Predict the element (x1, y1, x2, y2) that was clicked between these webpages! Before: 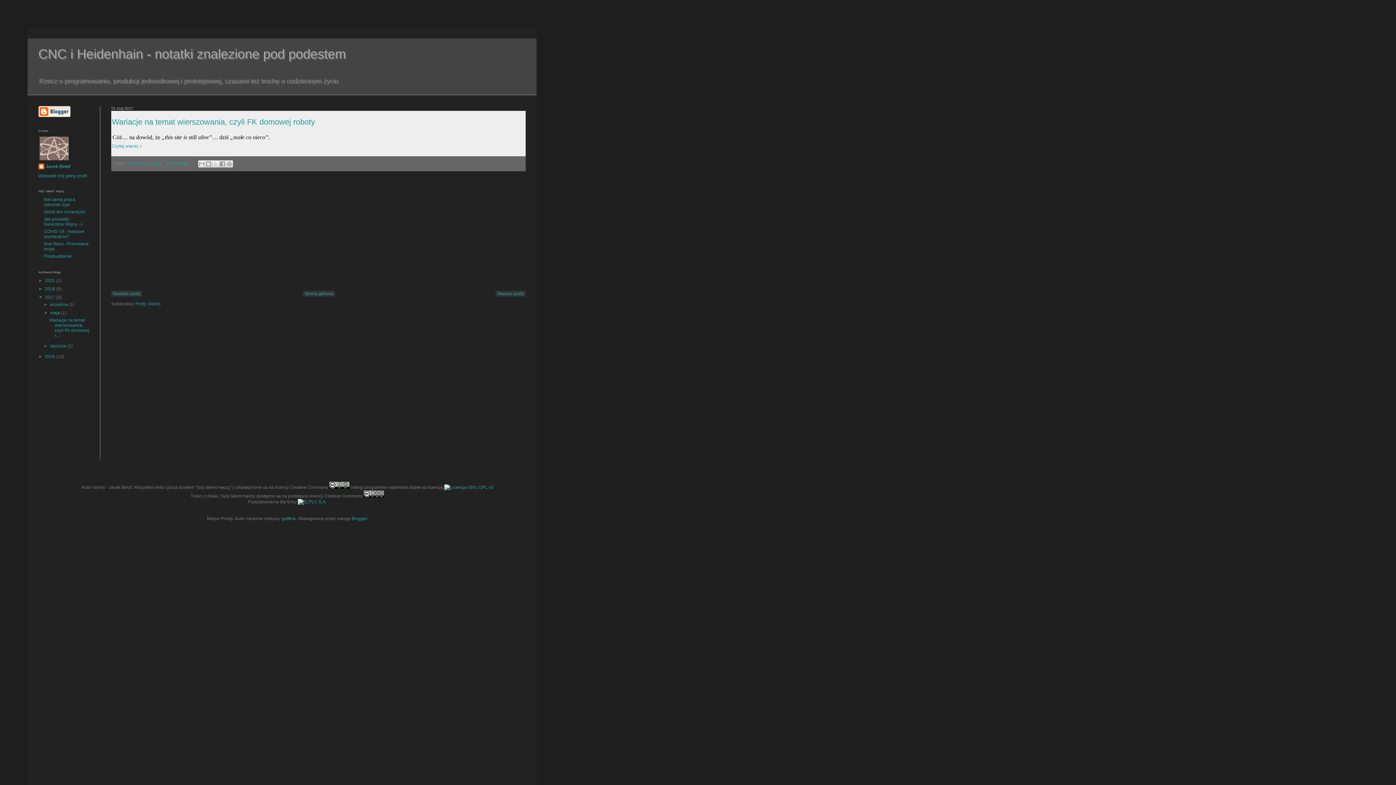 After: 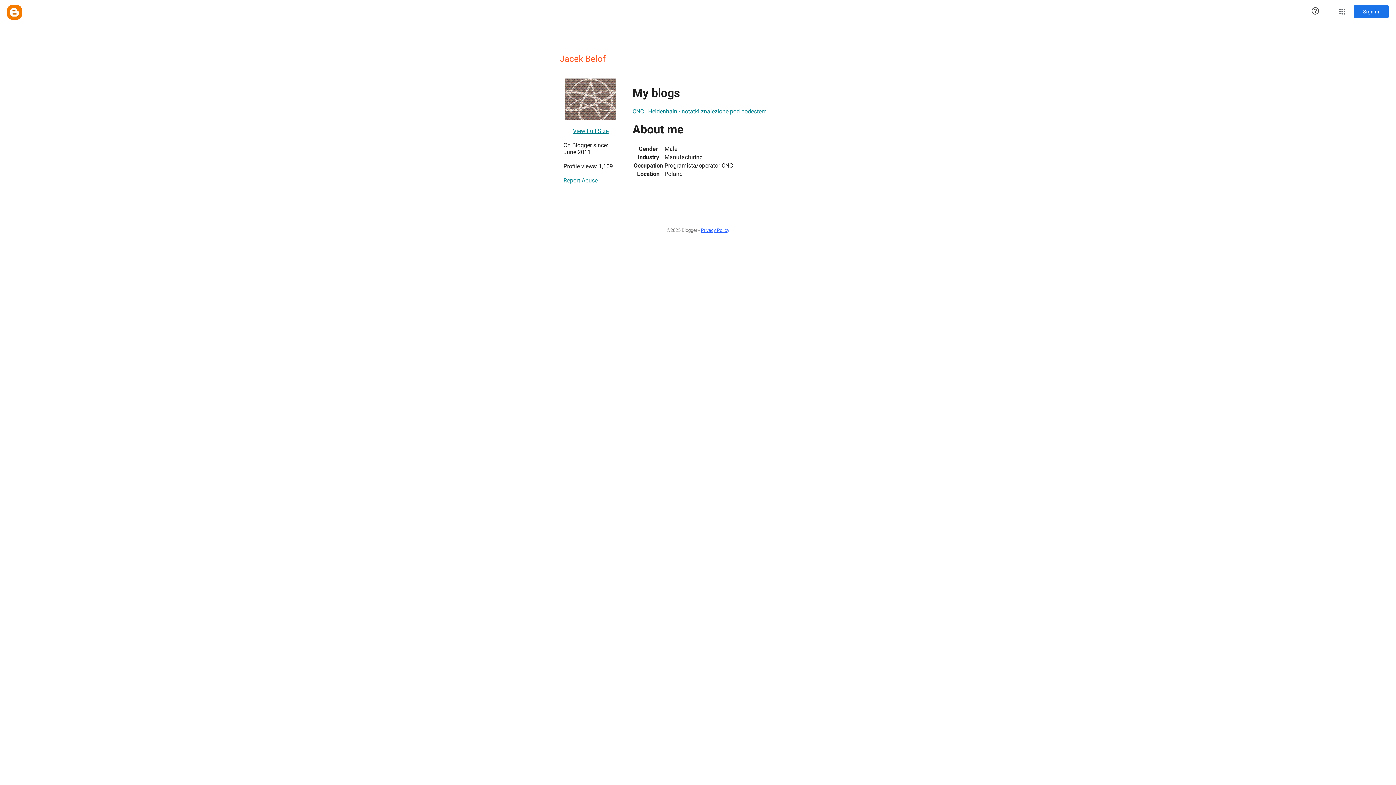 Action: bbox: (38, 163, 70, 170) label: Jacek Belof